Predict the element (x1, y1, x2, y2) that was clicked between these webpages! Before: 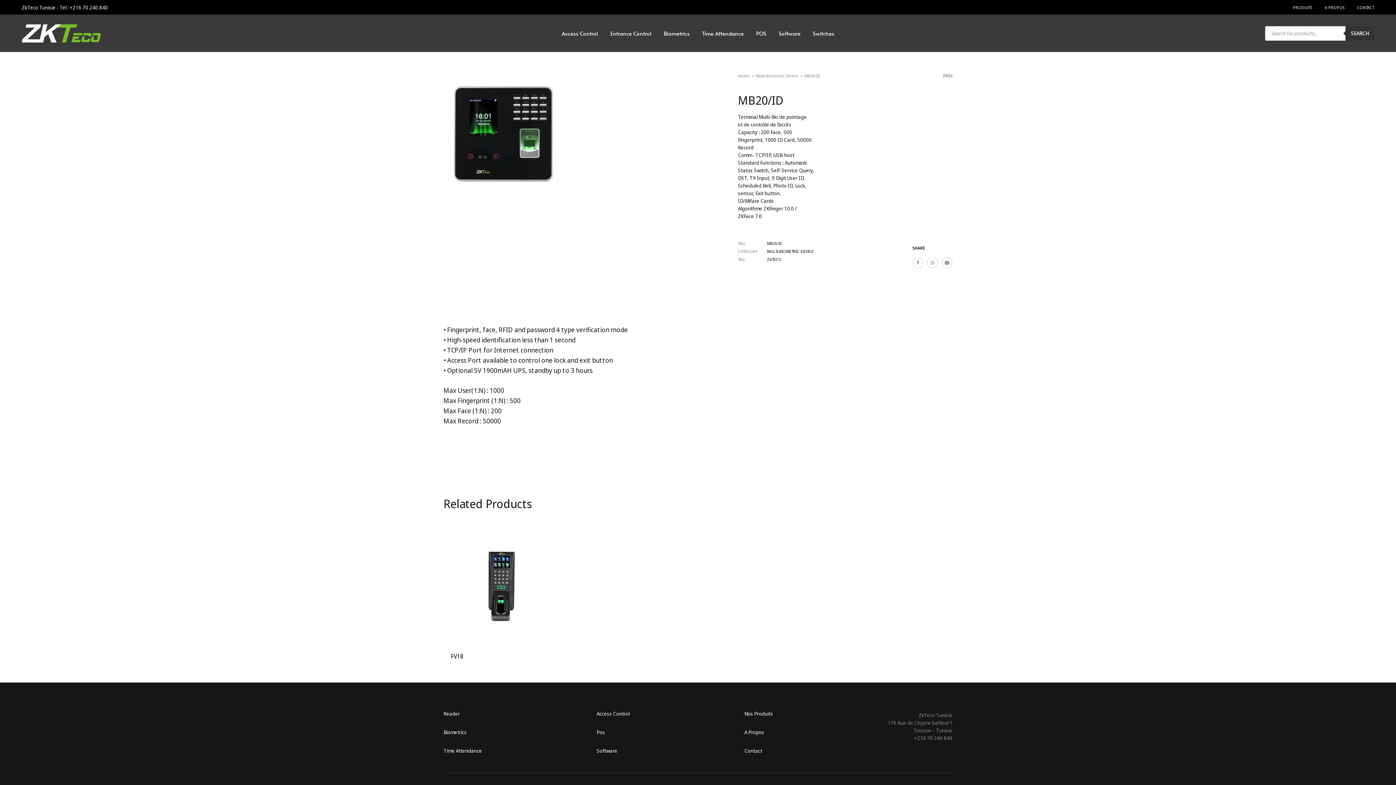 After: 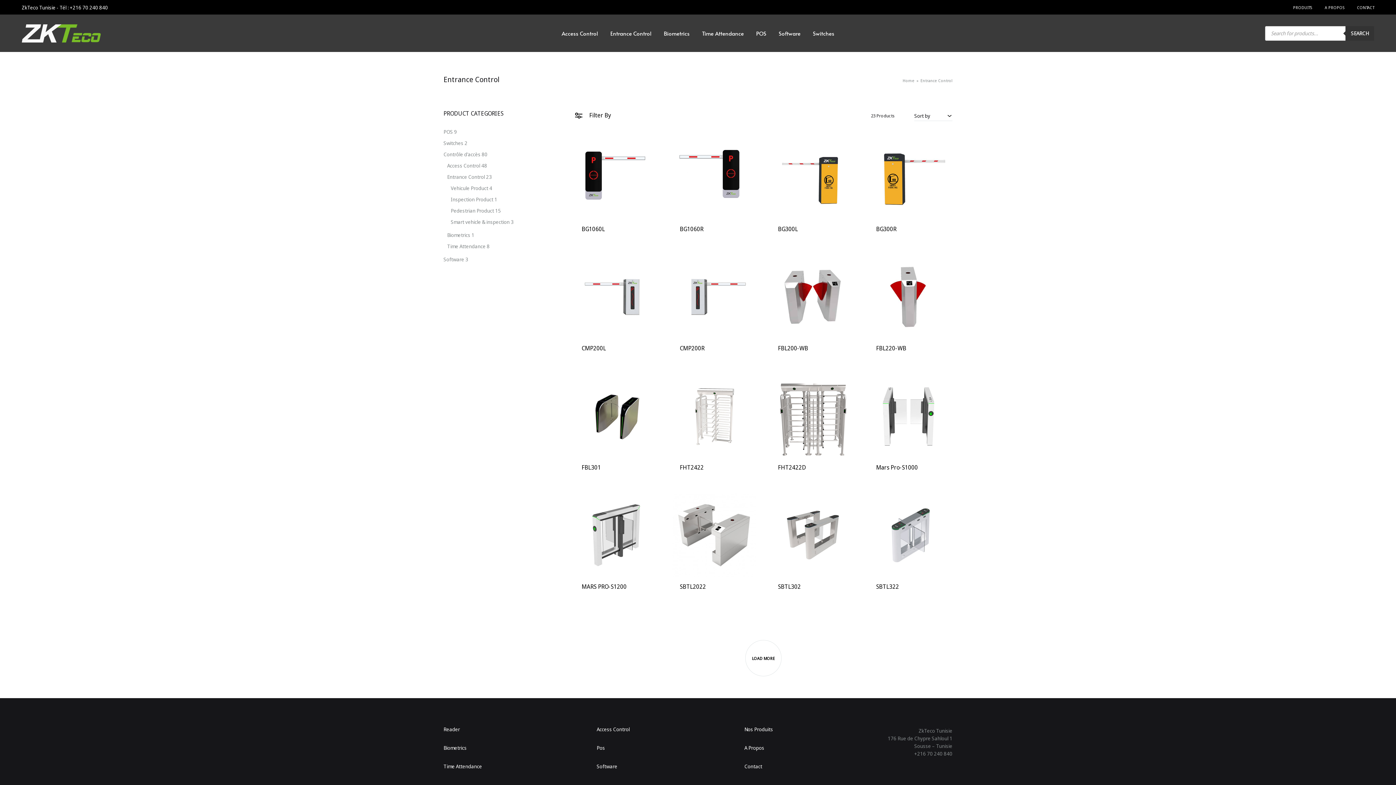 Action: bbox: (610, 29, 651, 37) label: Entrance Control